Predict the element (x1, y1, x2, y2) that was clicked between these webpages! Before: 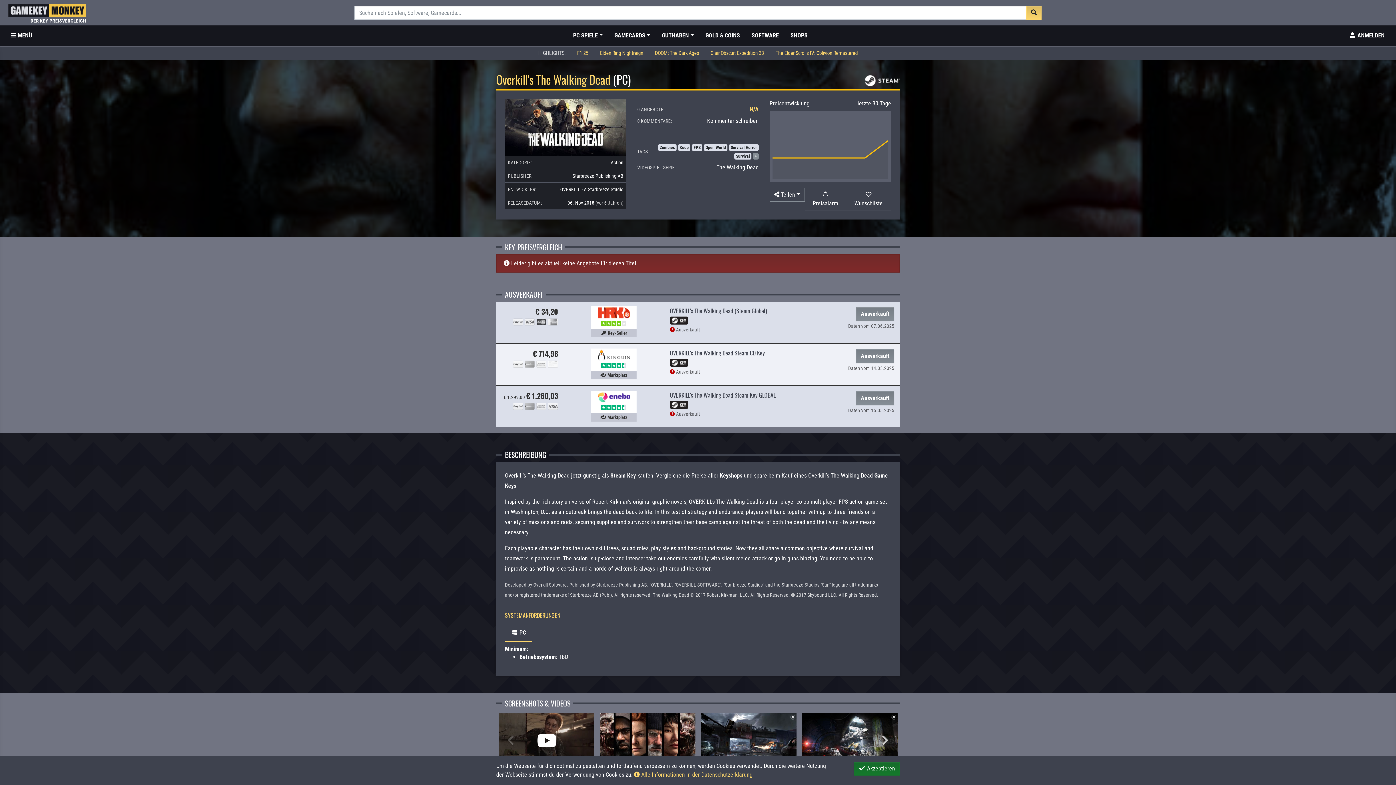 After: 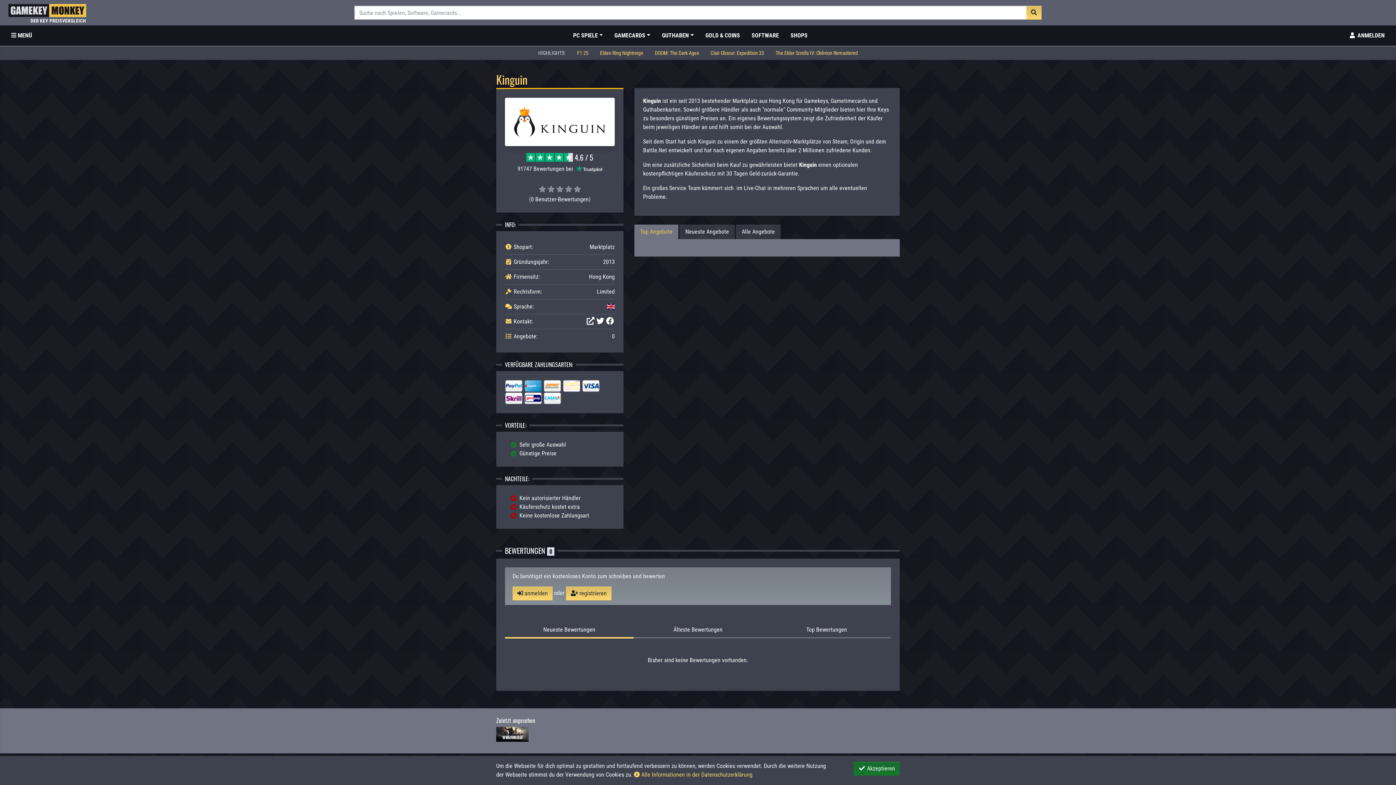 Action: bbox: (597, 351, 630, 358)